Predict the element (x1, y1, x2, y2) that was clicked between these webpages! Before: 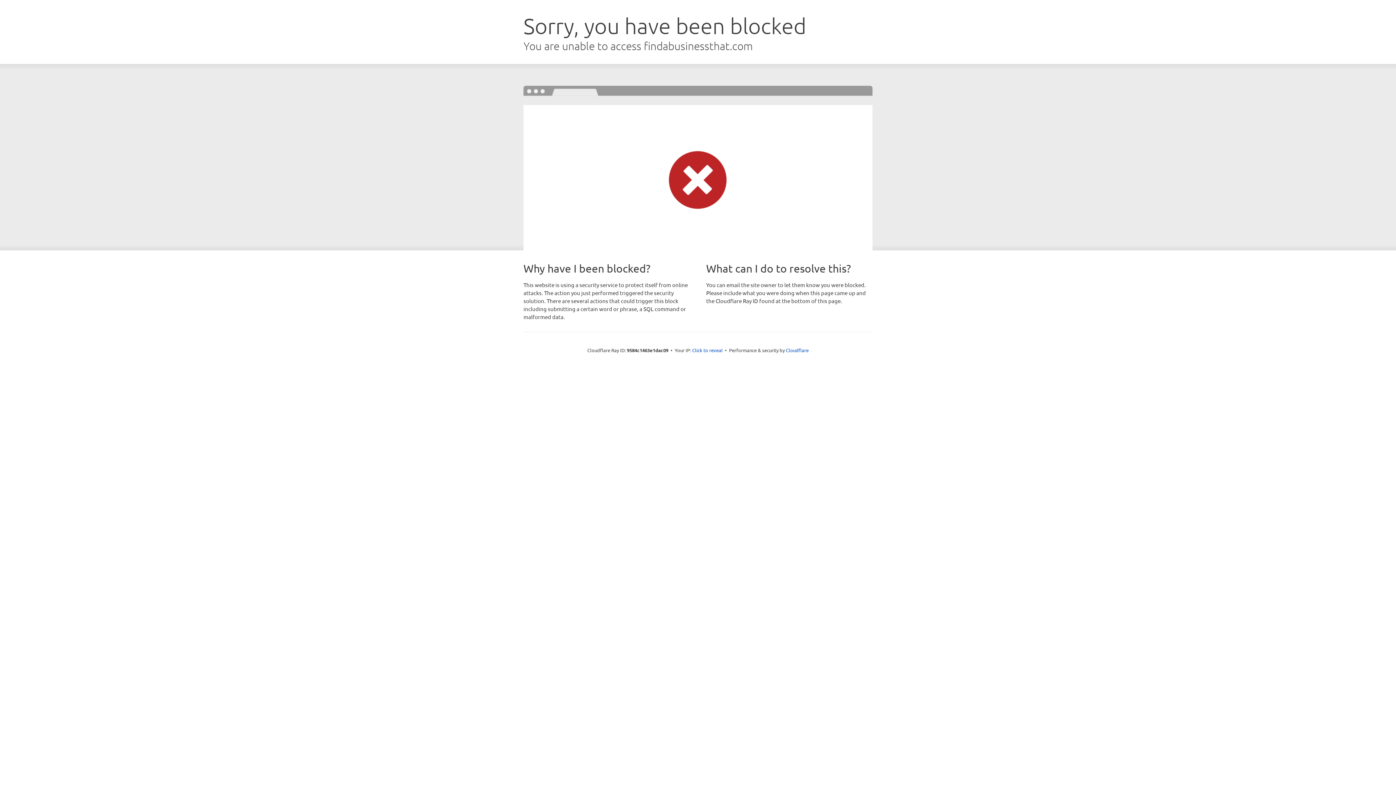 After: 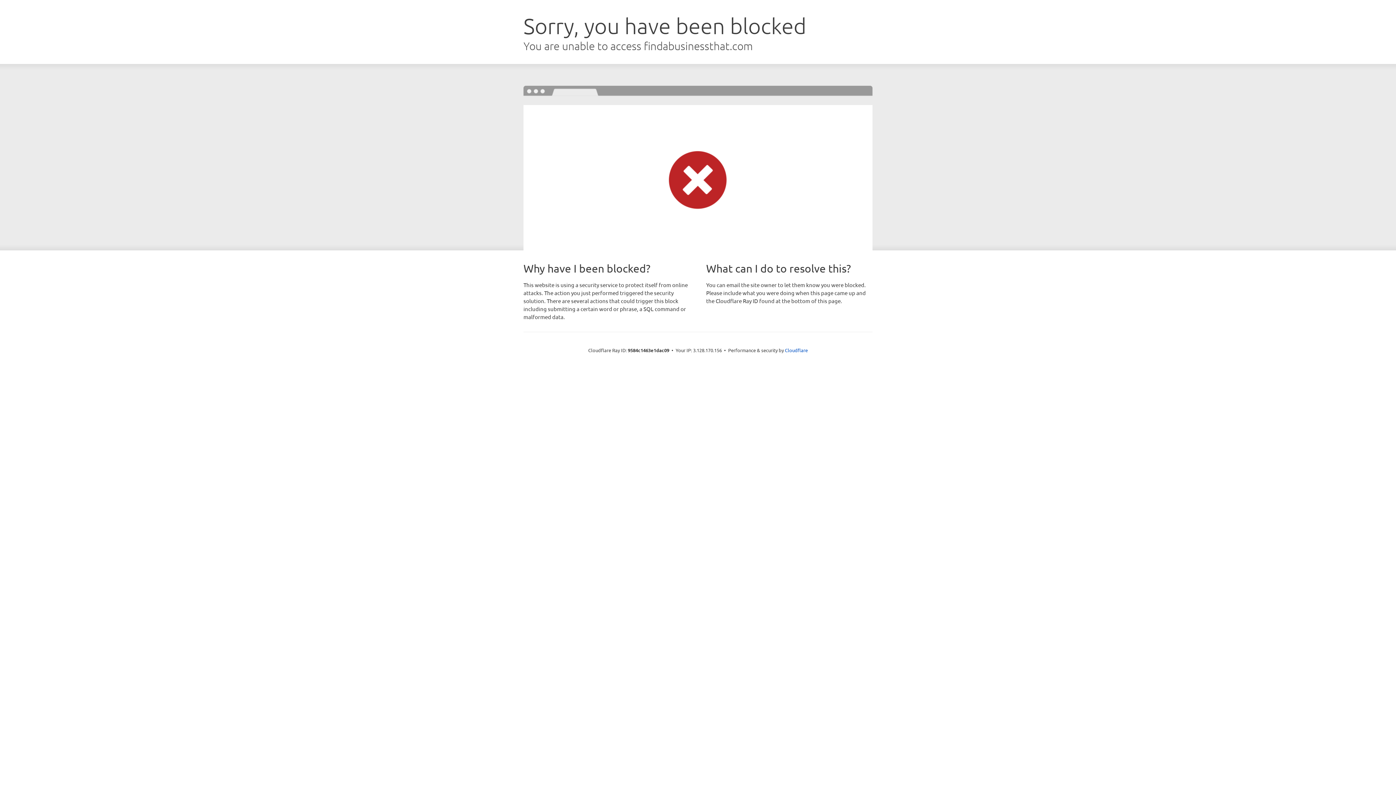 Action: label: Click to reveal bbox: (692, 346, 722, 353)